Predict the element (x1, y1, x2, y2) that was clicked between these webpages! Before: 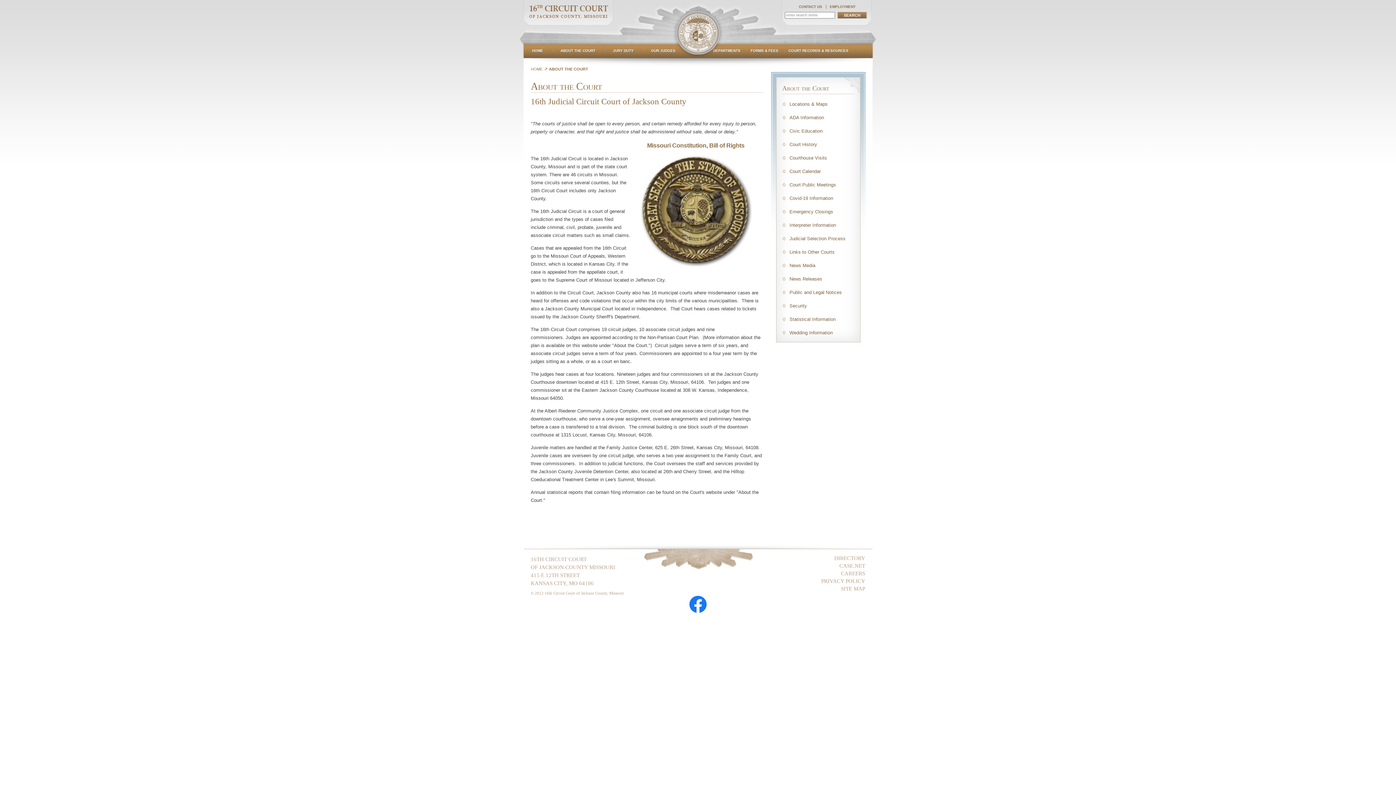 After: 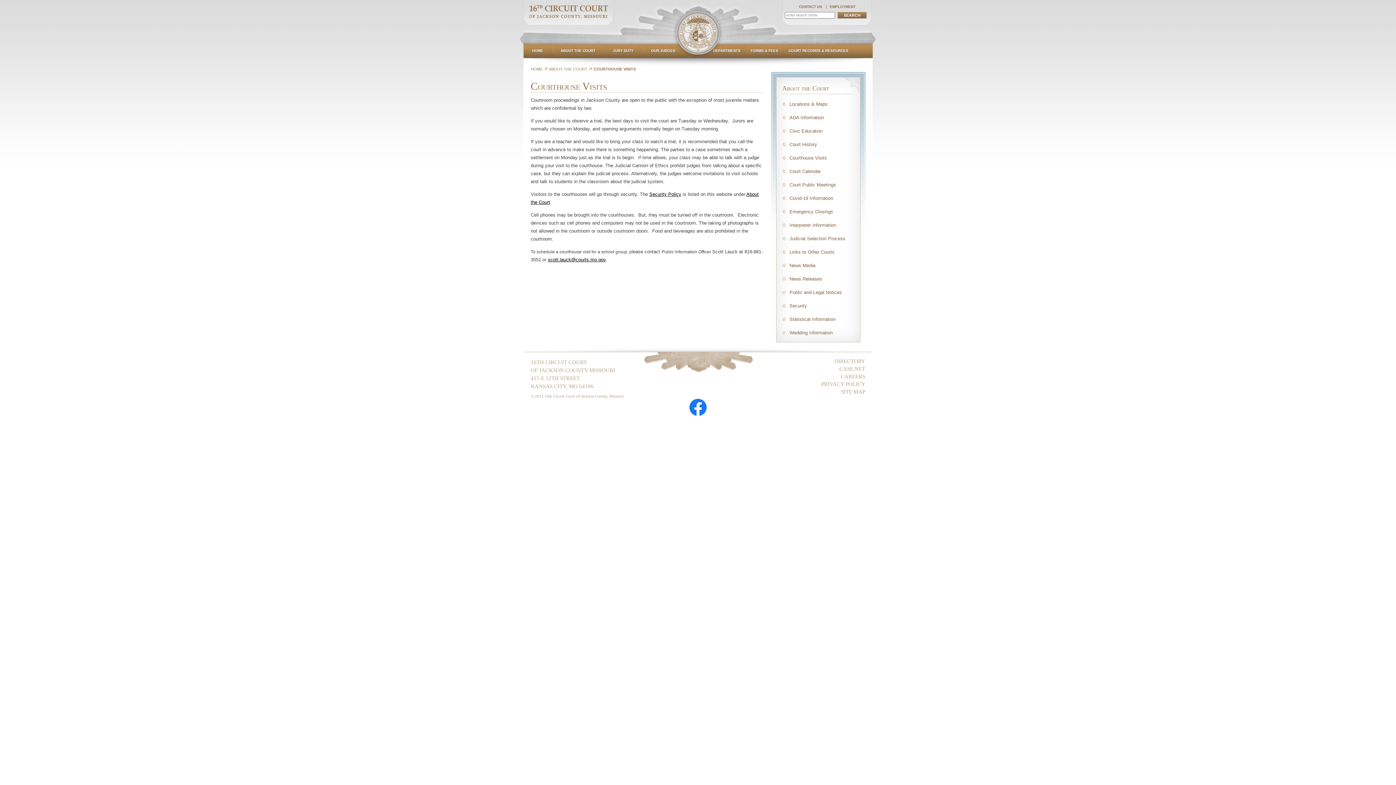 Action: bbox: (782, 153, 856, 160) label: Courthouse Visits